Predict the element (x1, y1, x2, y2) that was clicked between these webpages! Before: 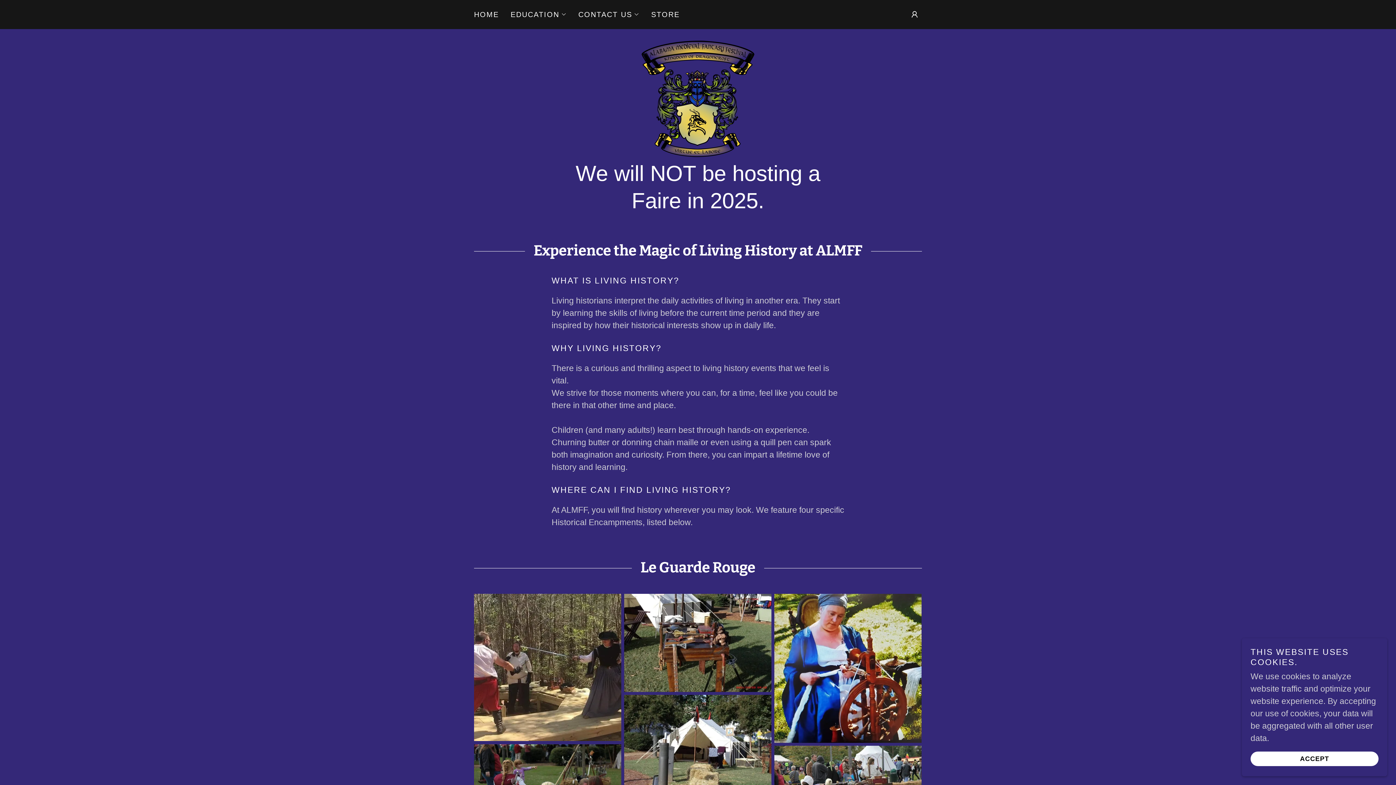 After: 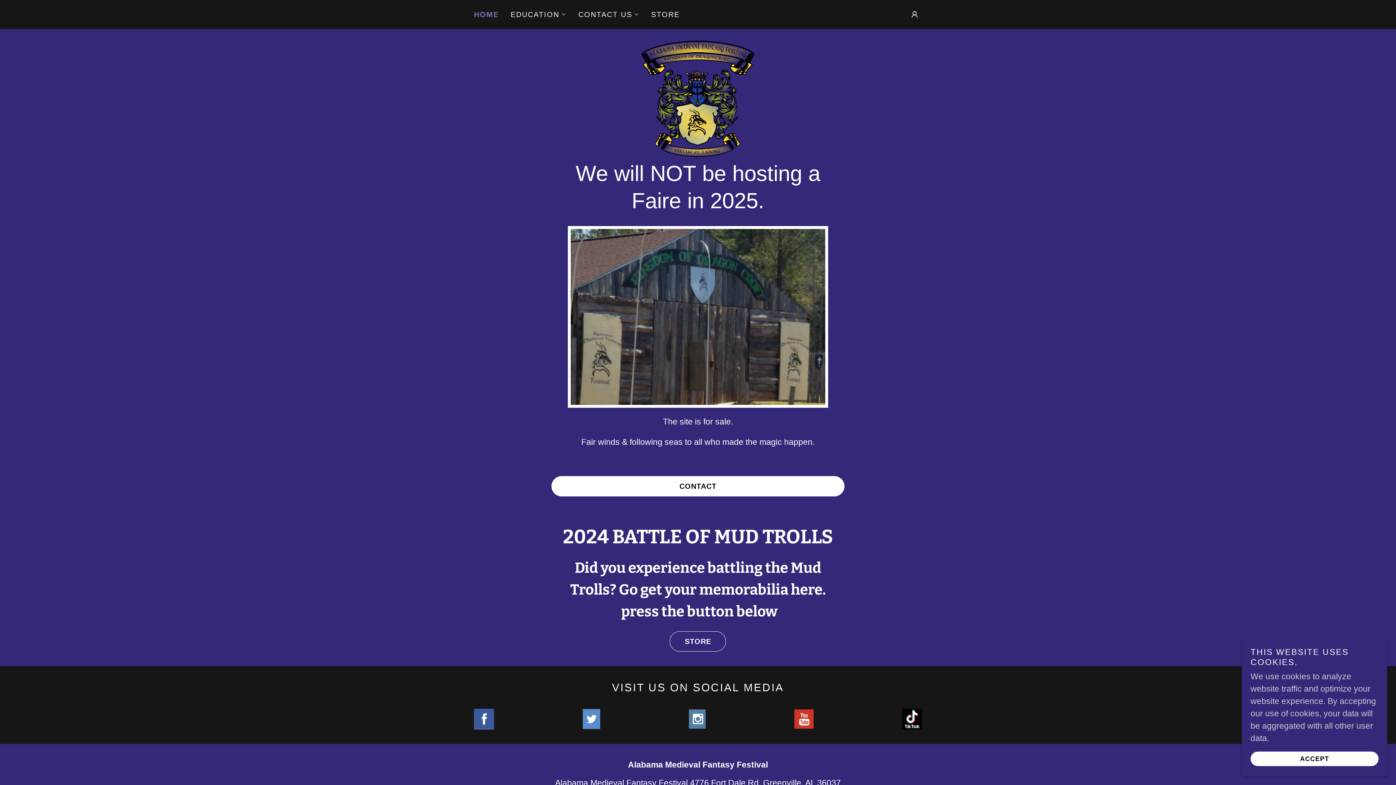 Action: label: HOME bbox: (472, 8, 501, 21)